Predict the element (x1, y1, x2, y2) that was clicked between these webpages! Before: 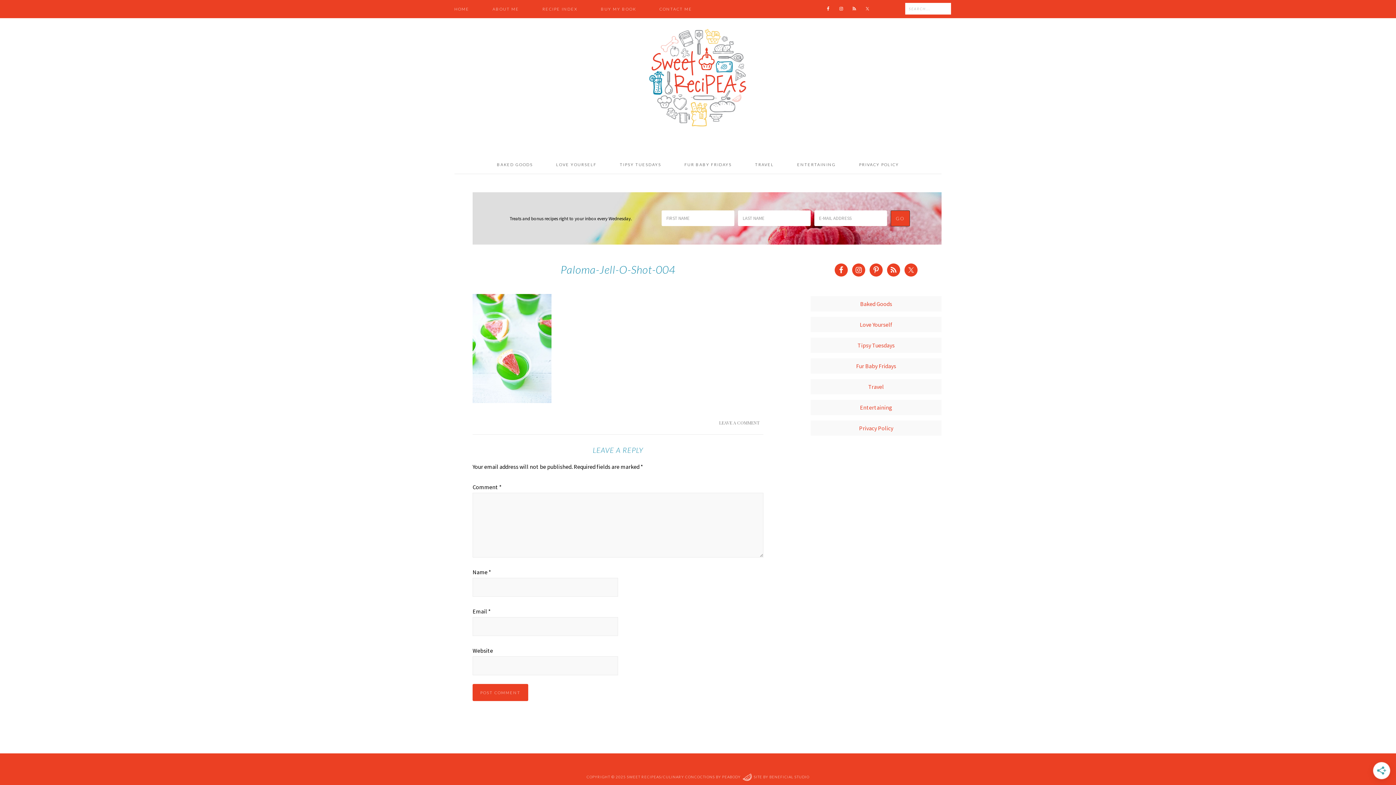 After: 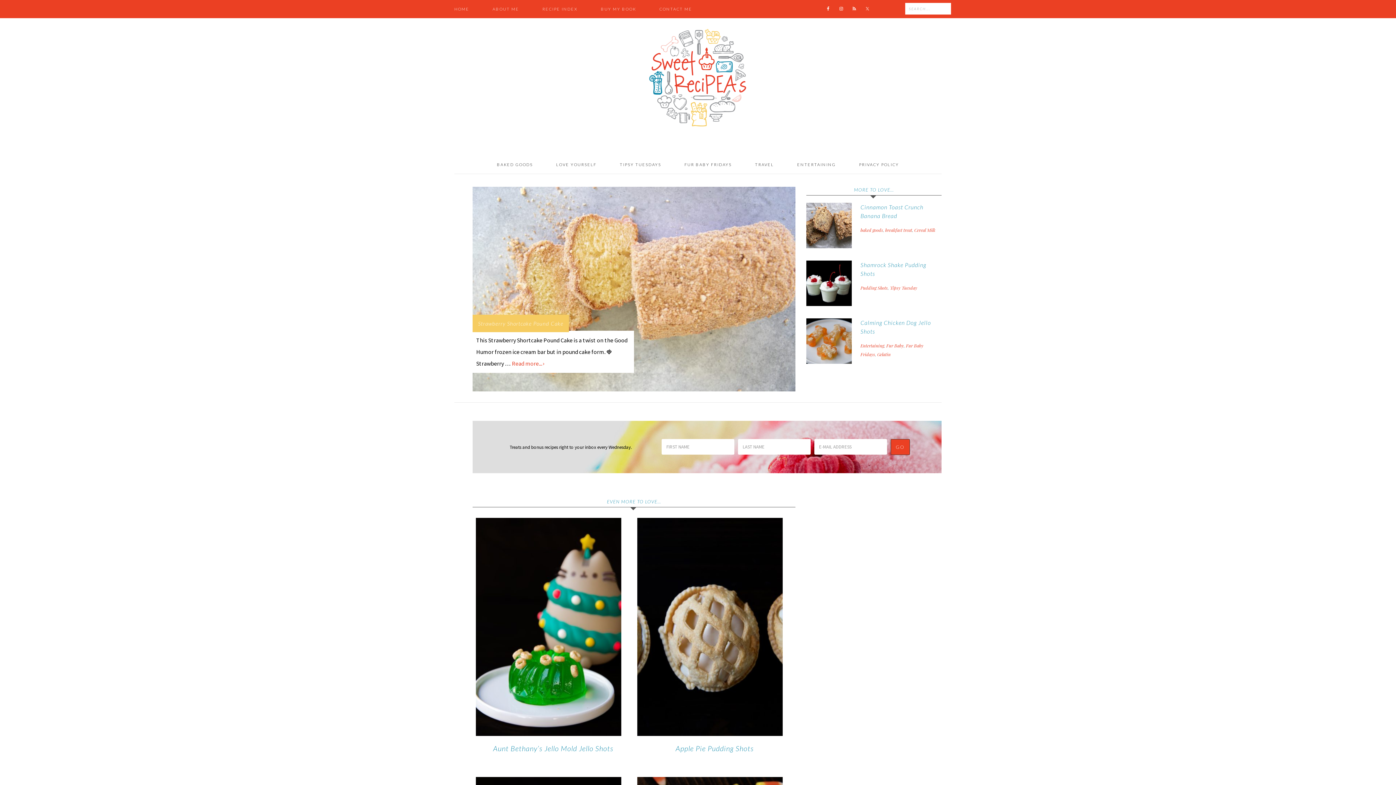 Action: bbox: (443, 0, 480, 18) label: HOME